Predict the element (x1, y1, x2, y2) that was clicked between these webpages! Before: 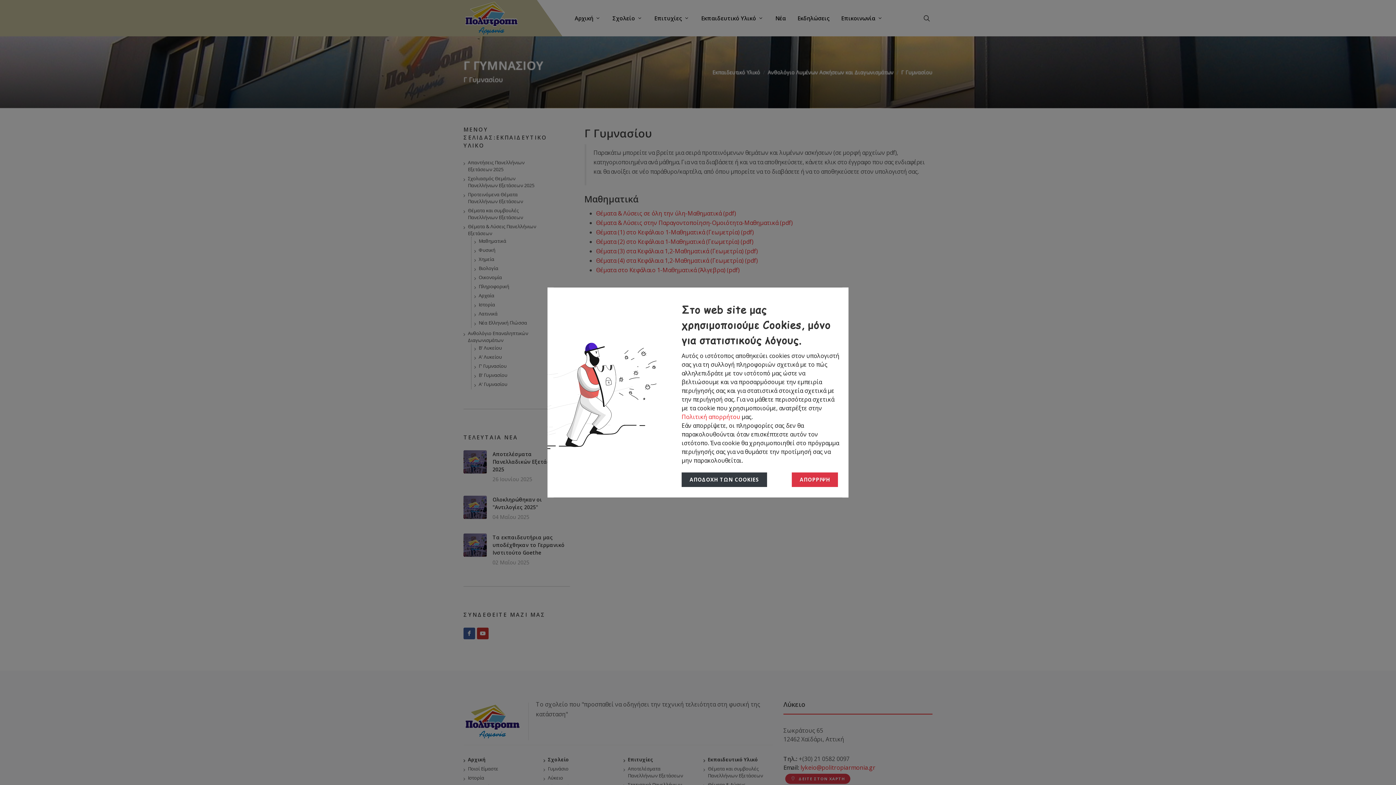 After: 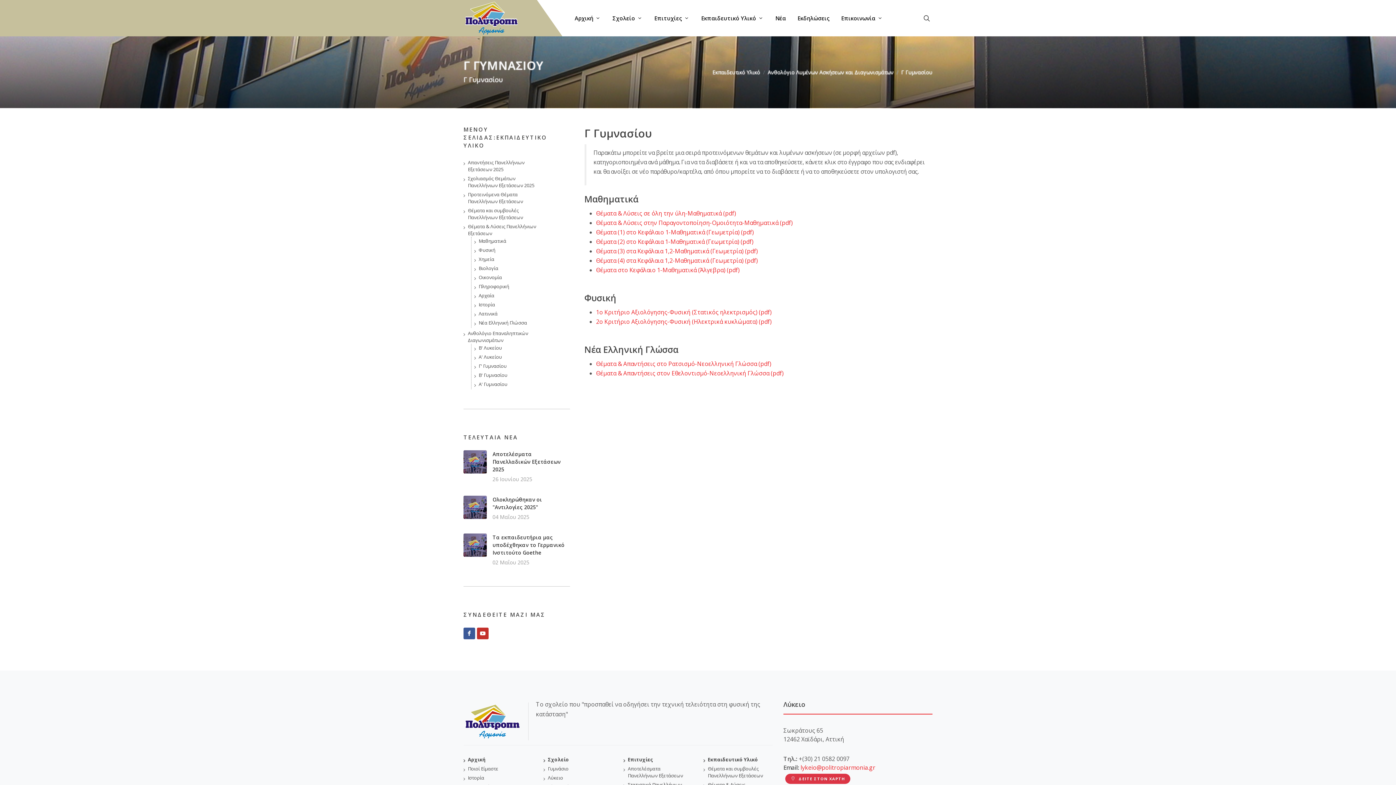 Action: bbox: (681, 472, 767, 487) label: ΑΠΟΔΟΧΗ ΤΩΝ COOKIES